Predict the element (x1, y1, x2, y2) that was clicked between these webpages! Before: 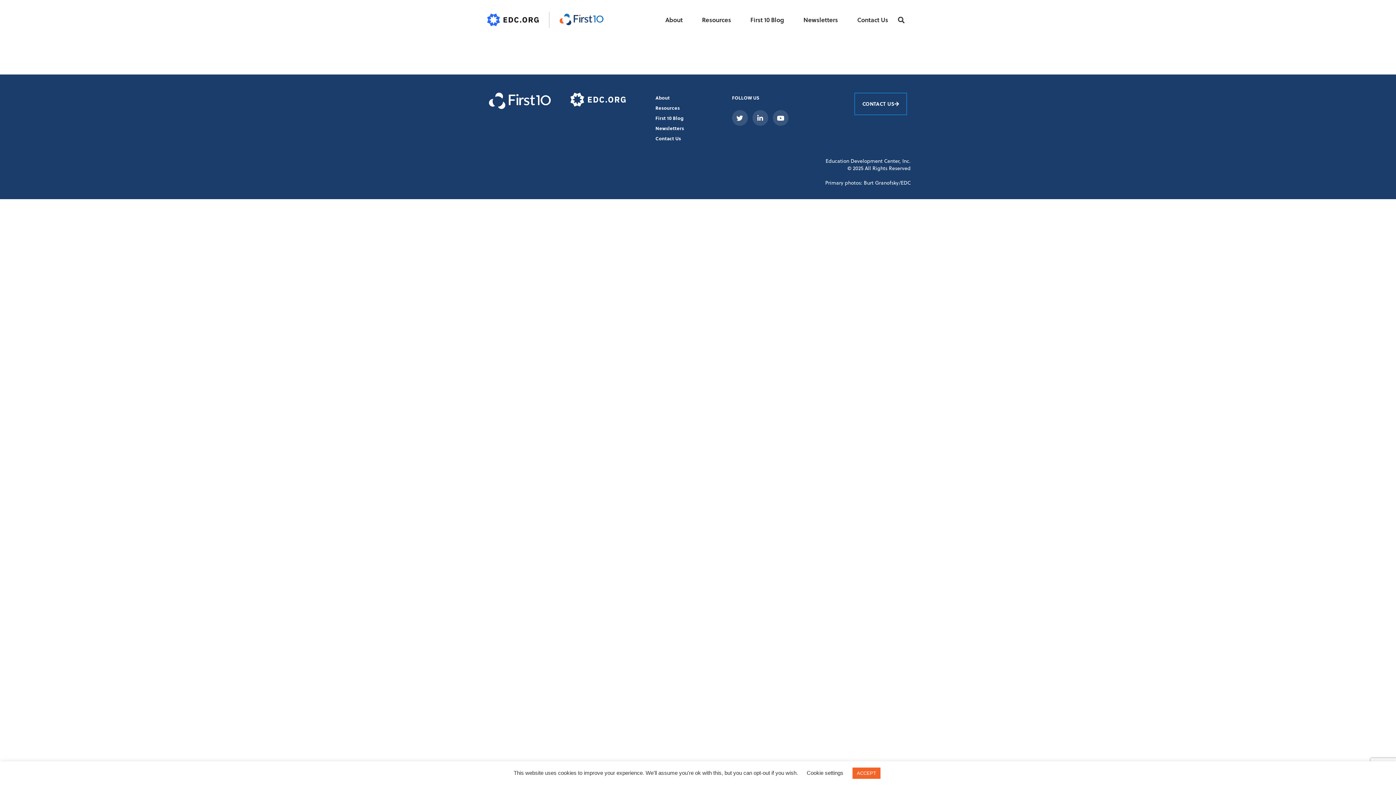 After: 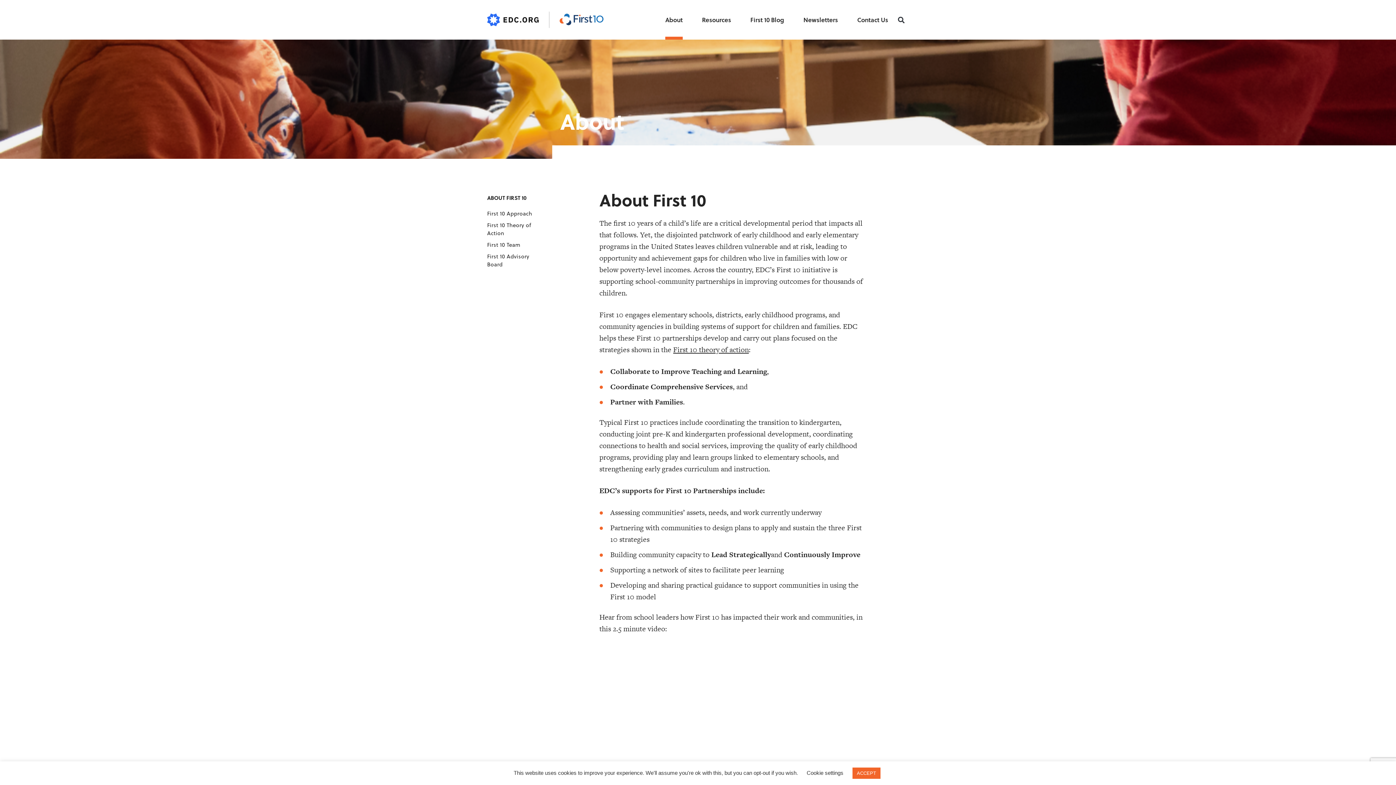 Action: label: About bbox: (655, 94, 670, 101)